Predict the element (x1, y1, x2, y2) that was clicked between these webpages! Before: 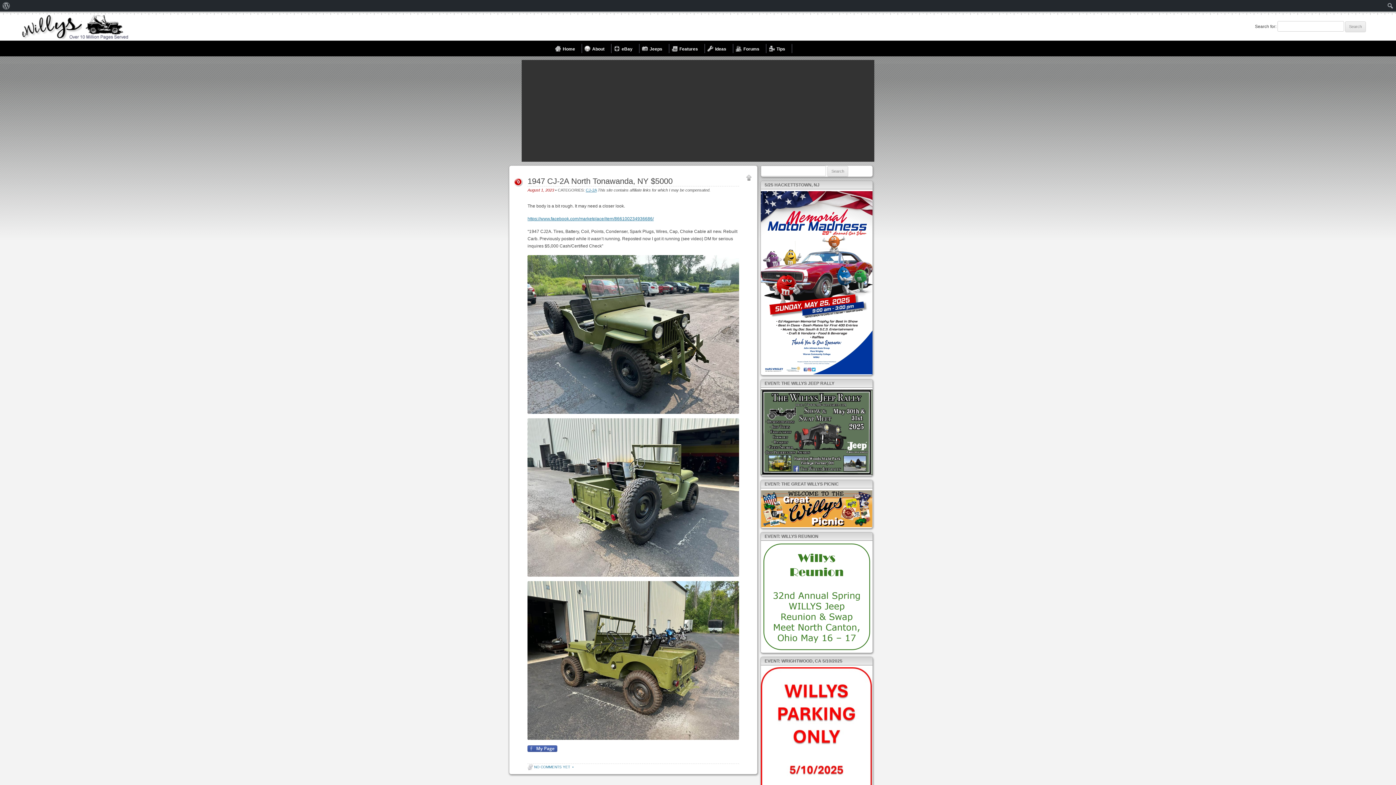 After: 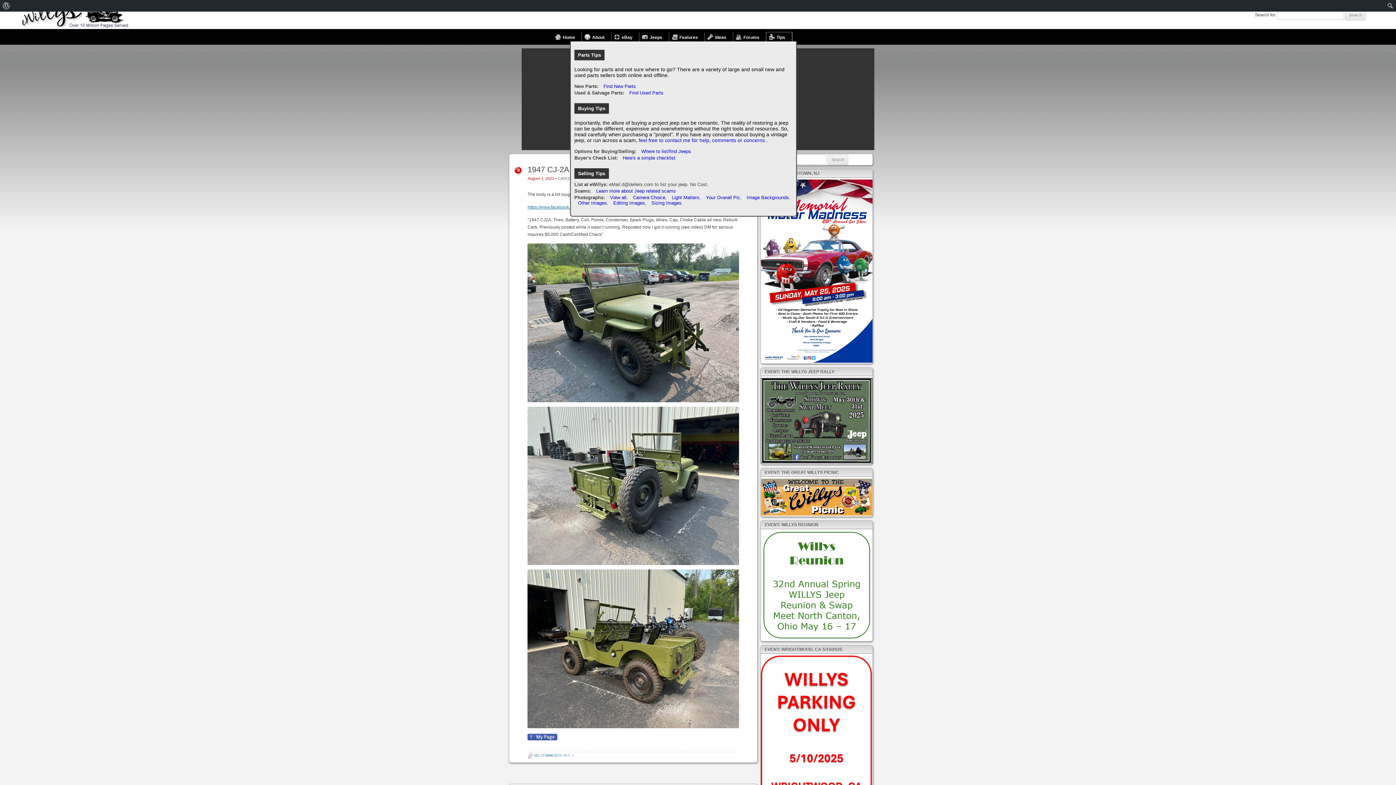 Action: label: Tips bbox: (766, 44, 792, 53)